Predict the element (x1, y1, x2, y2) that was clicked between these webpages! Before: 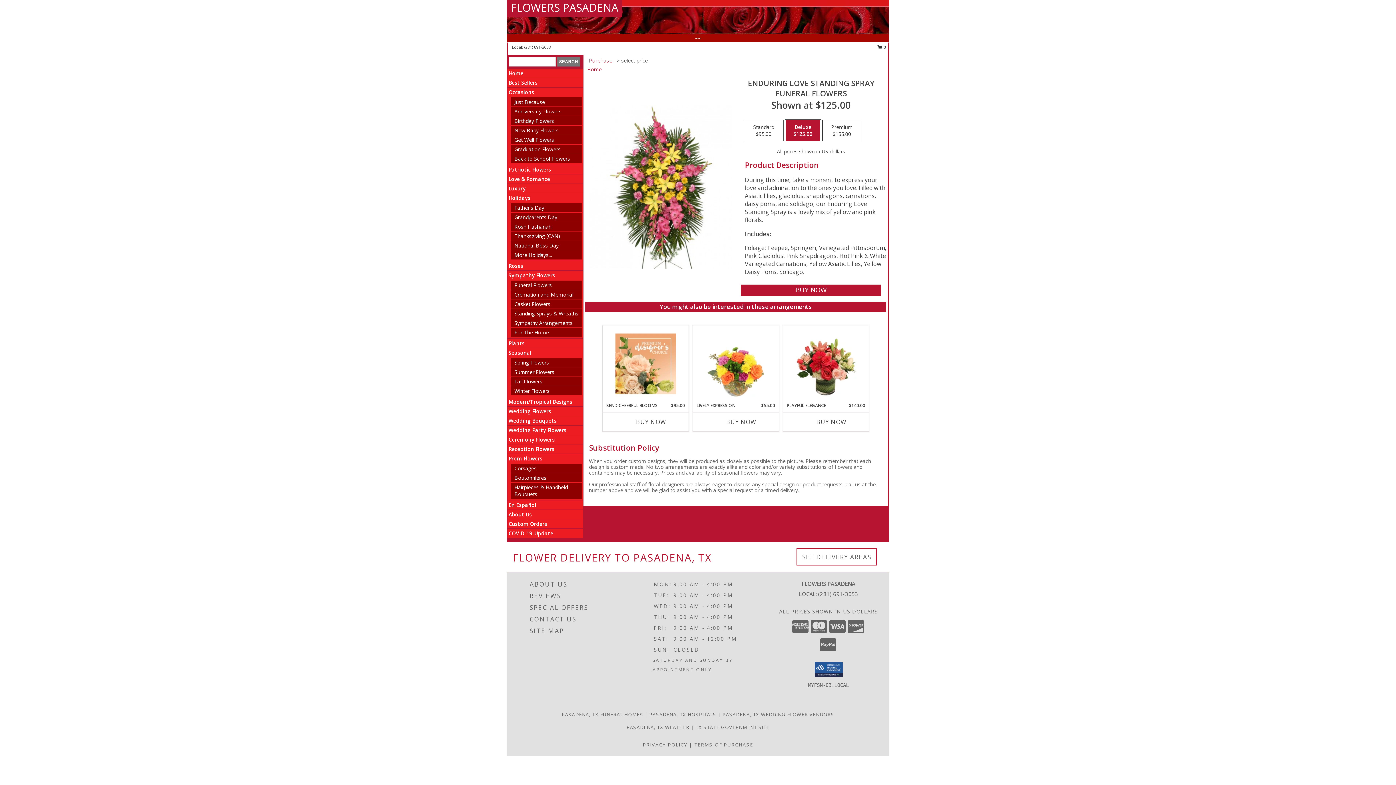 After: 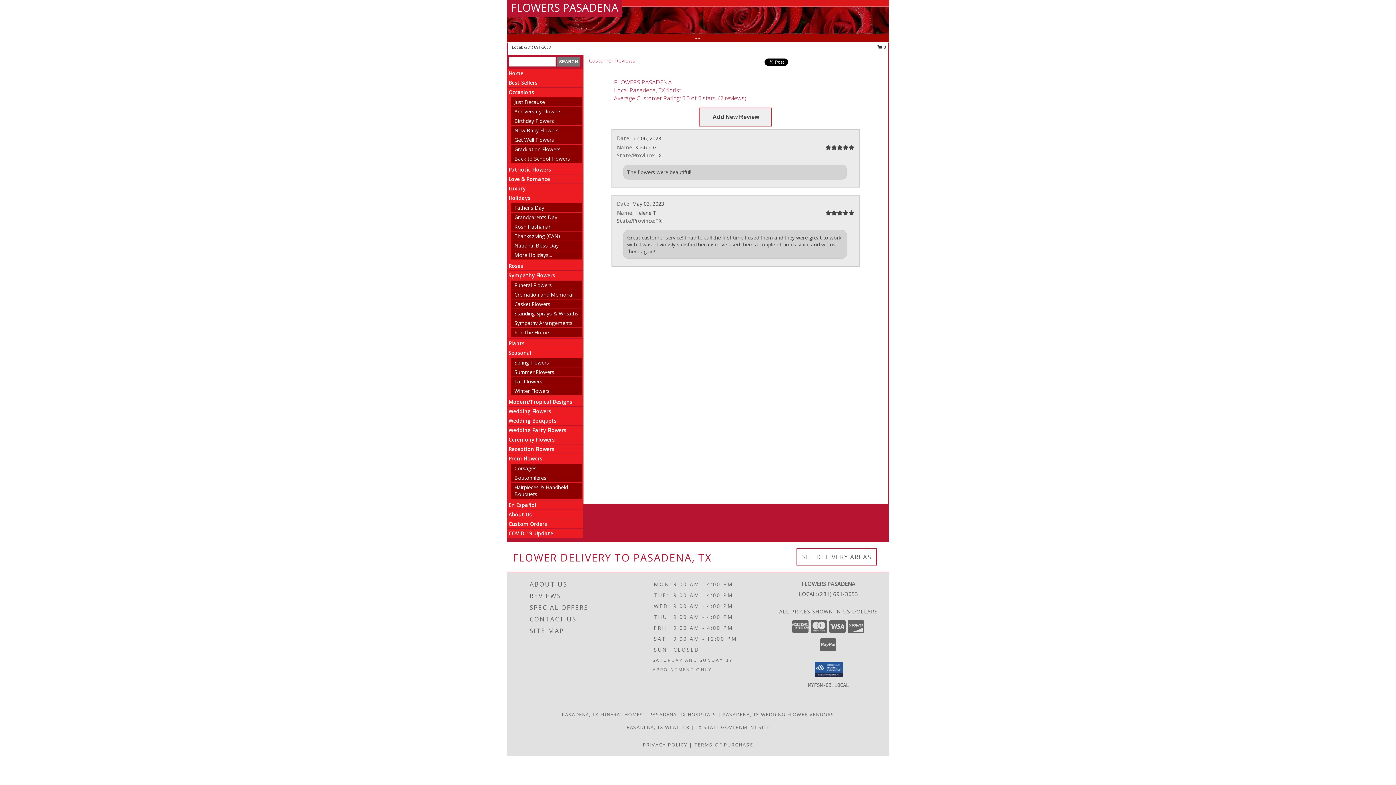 Action: label: REVIEWS bbox: (529, 590, 635, 602)